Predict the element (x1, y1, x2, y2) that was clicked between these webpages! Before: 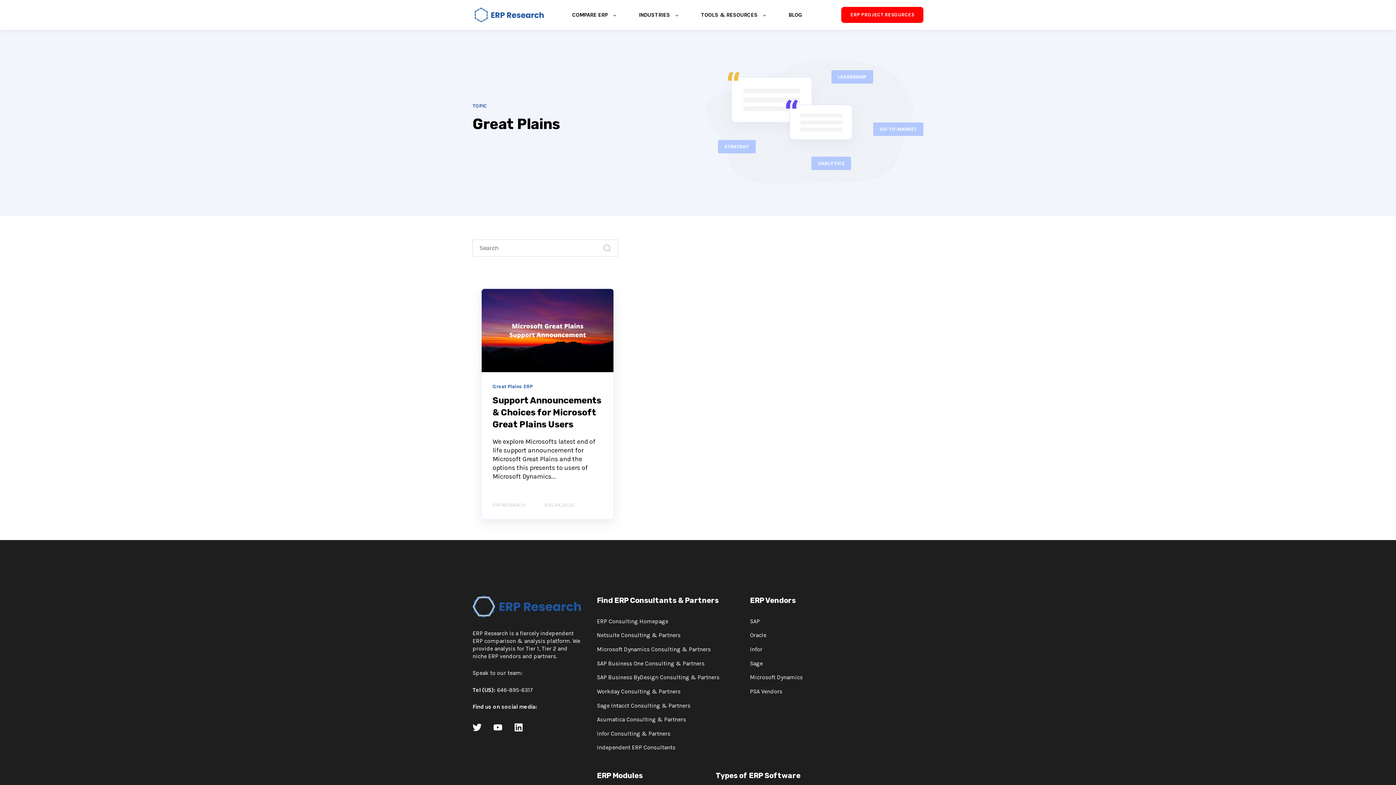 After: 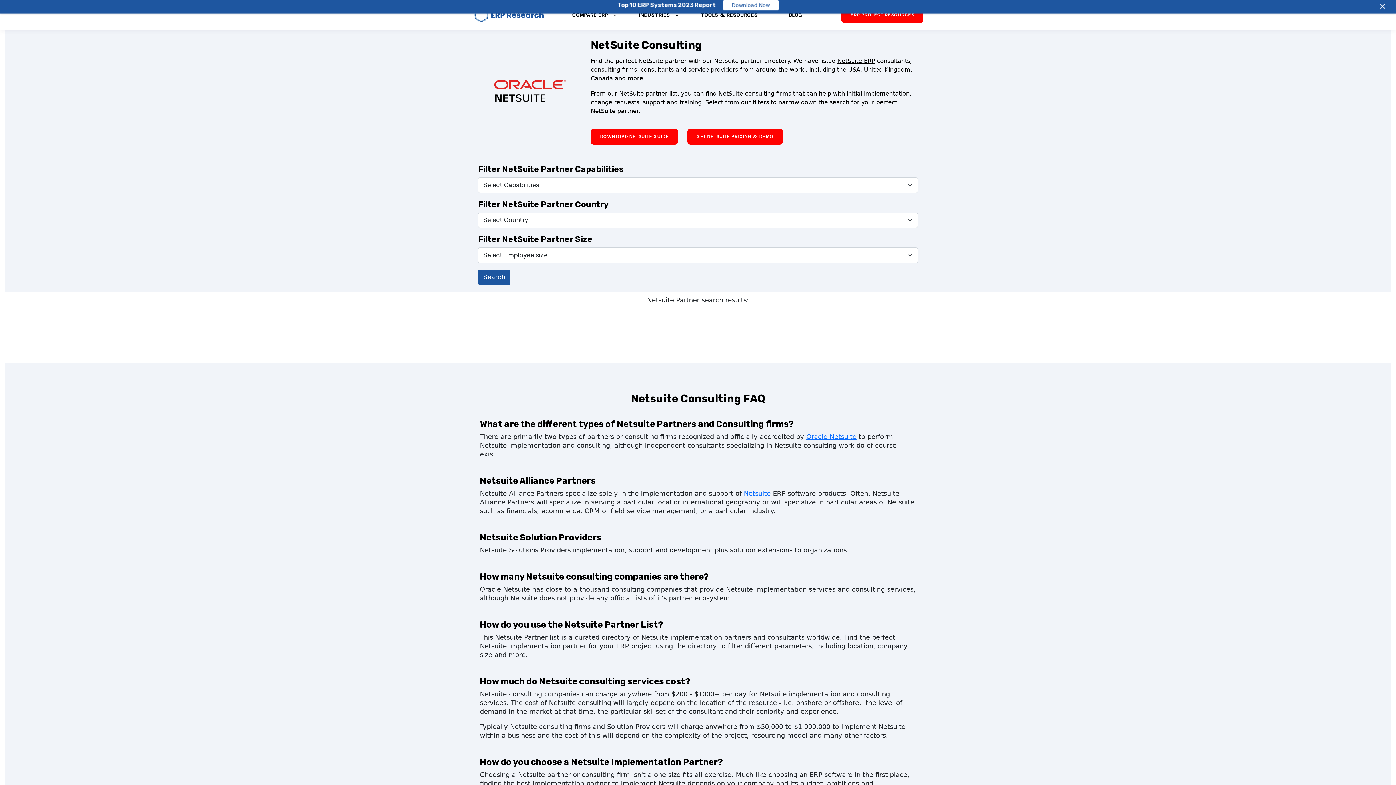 Action: label: Netsuite Consulting & Partners bbox: (597, 632, 719, 638)